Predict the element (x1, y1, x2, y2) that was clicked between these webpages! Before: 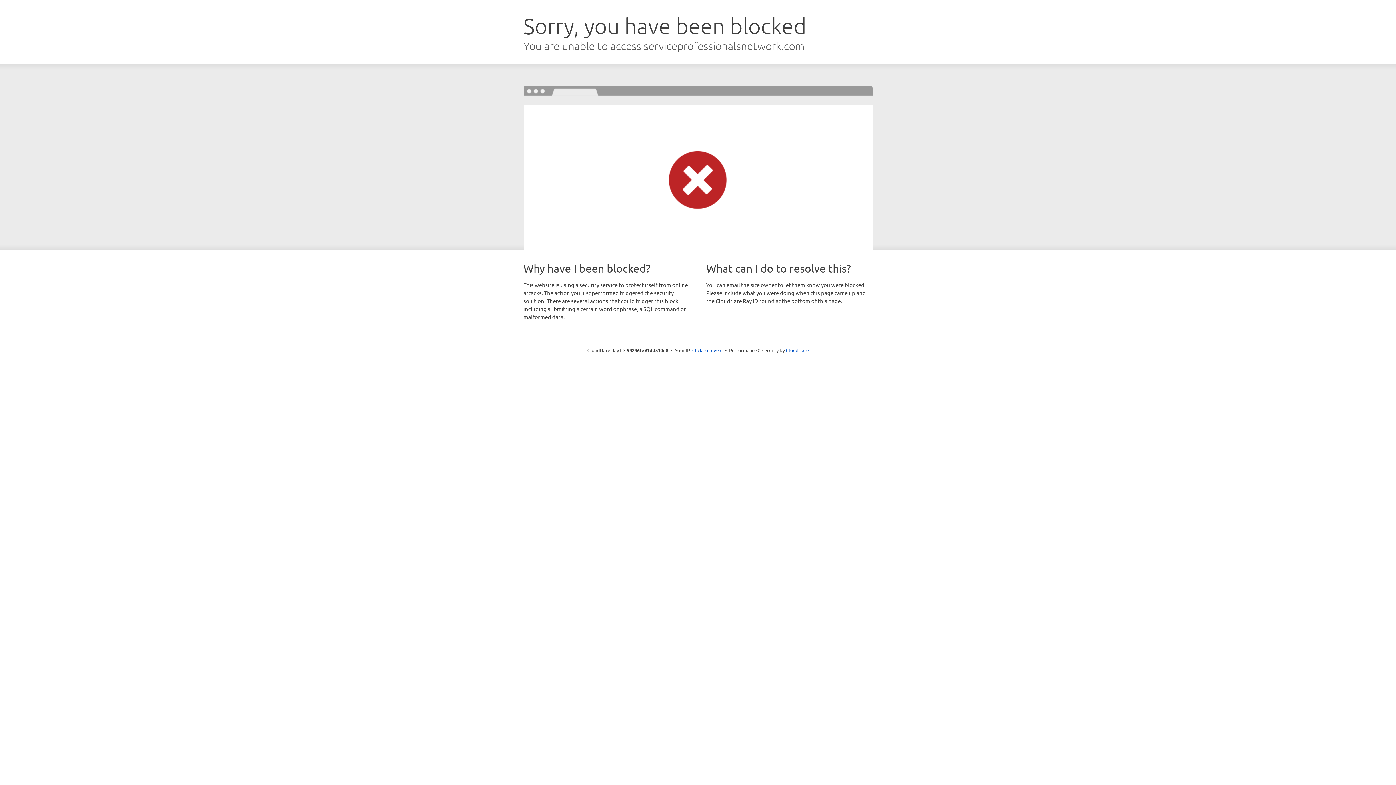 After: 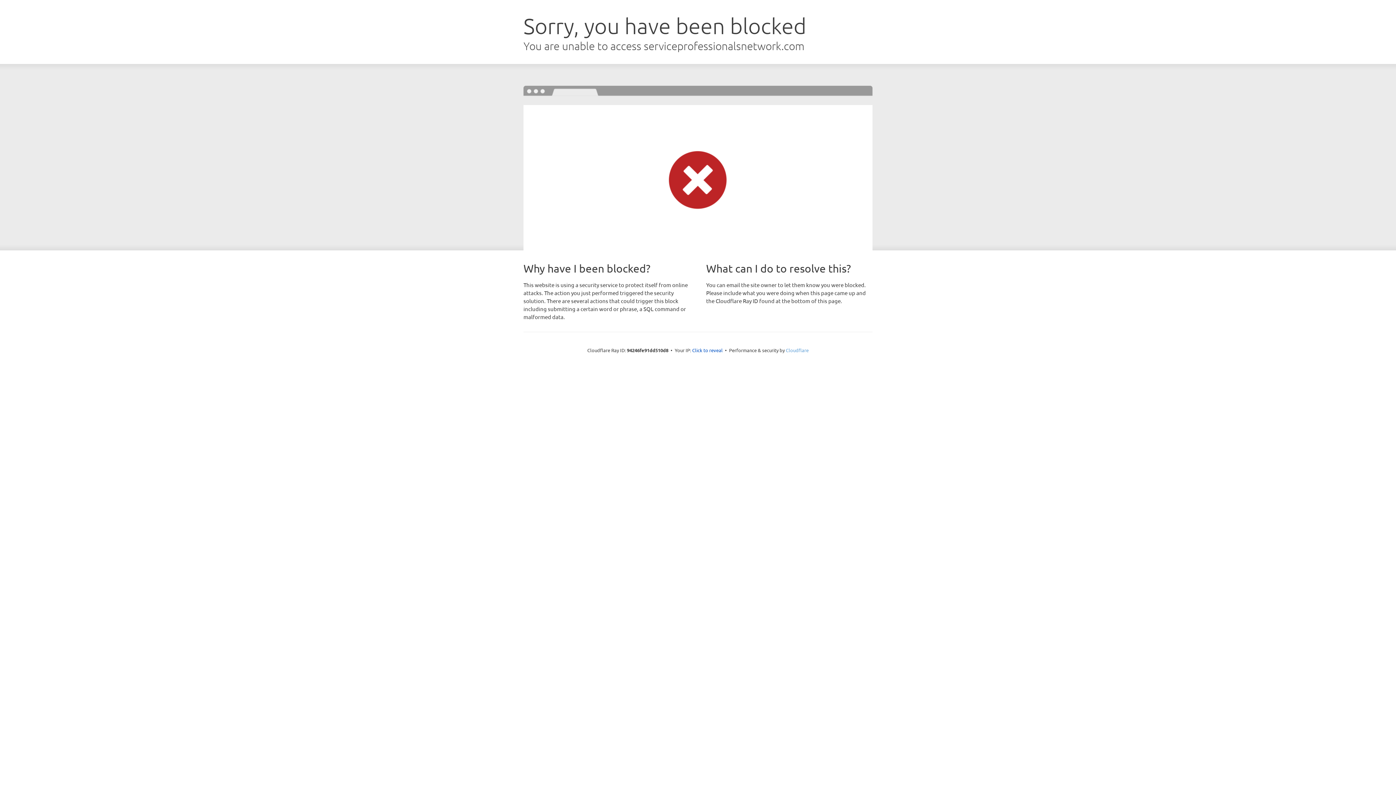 Action: label: Cloudflare bbox: (786, 347, 808, 353)